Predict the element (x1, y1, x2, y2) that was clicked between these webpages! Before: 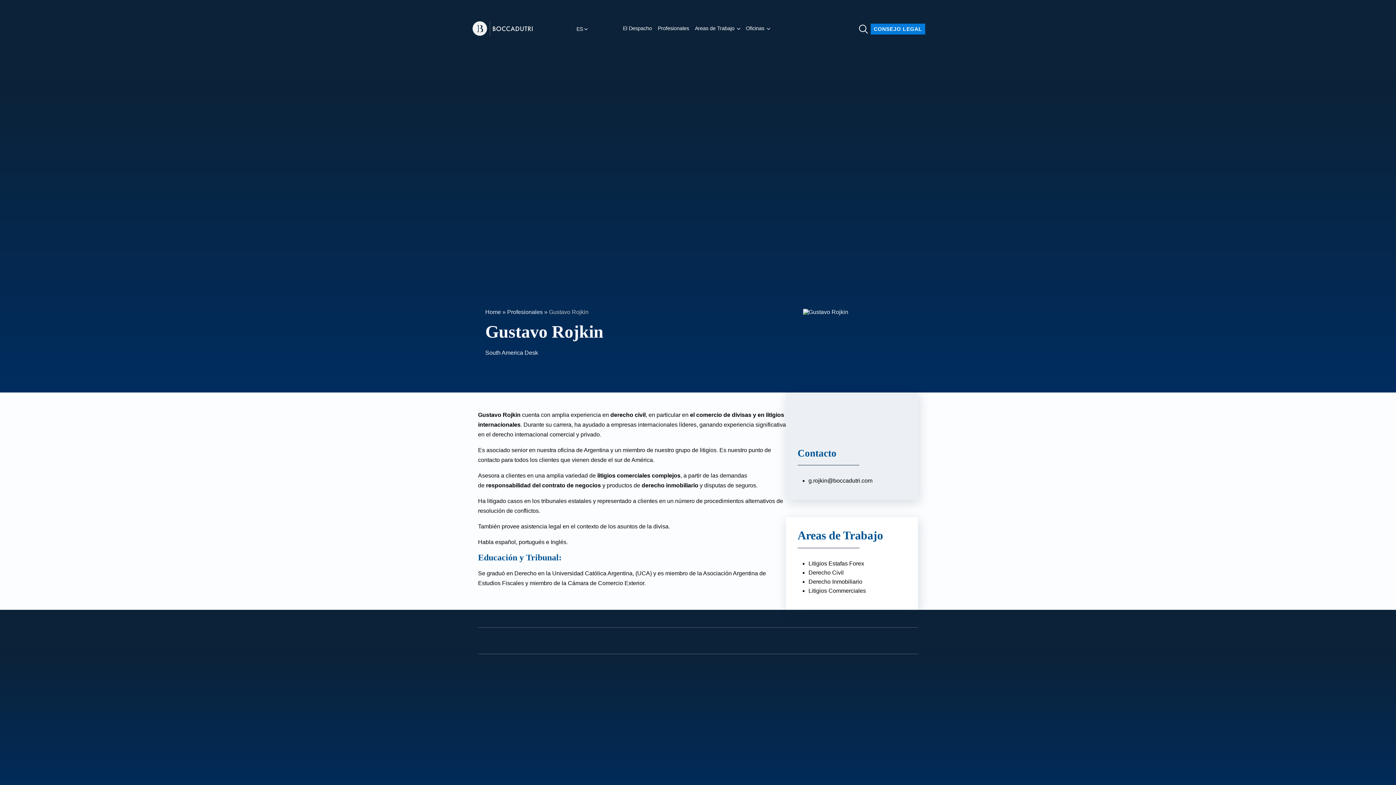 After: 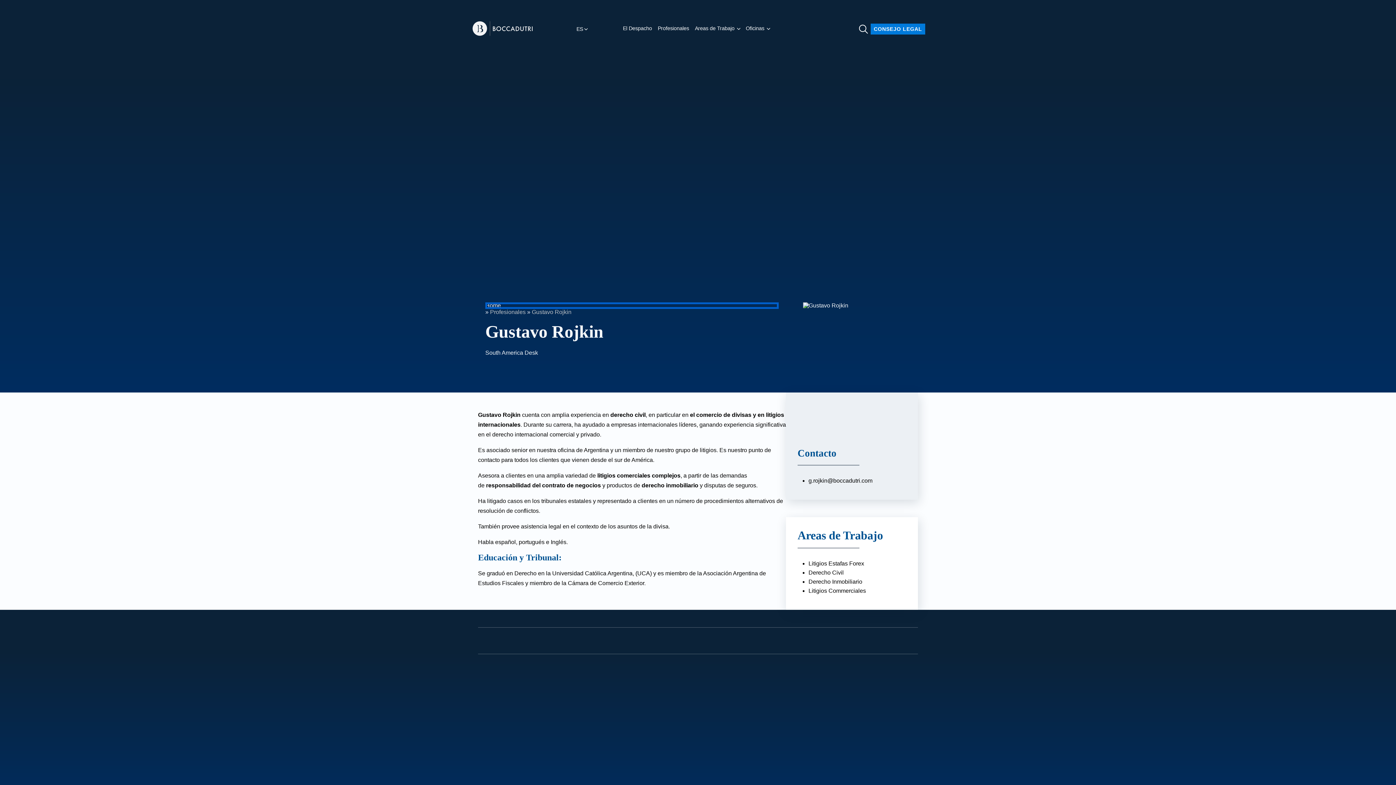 Action: label: Home bbox: (485, 309, 501, 315)